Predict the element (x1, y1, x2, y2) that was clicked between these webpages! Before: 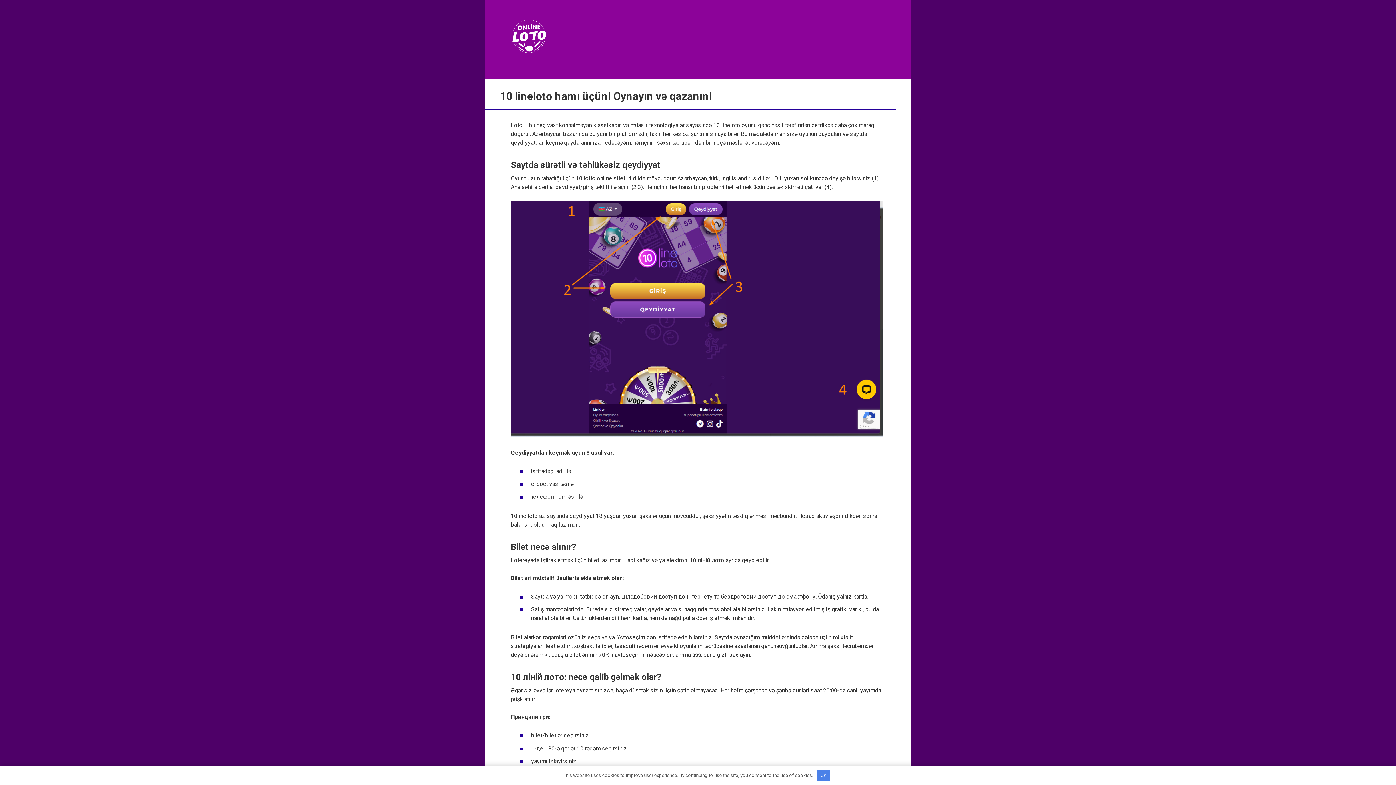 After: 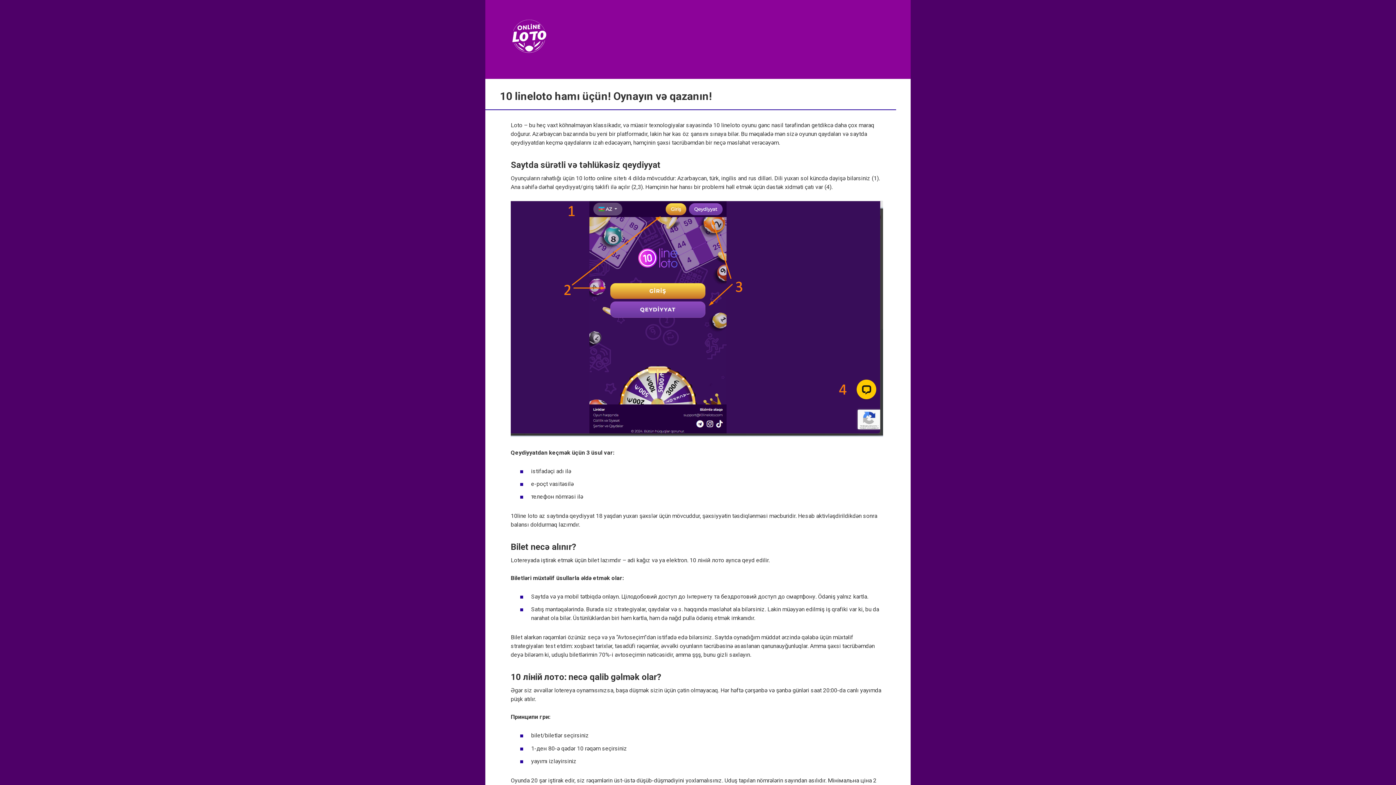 Action: bbox: (816, 770, 830, 781) label: OK